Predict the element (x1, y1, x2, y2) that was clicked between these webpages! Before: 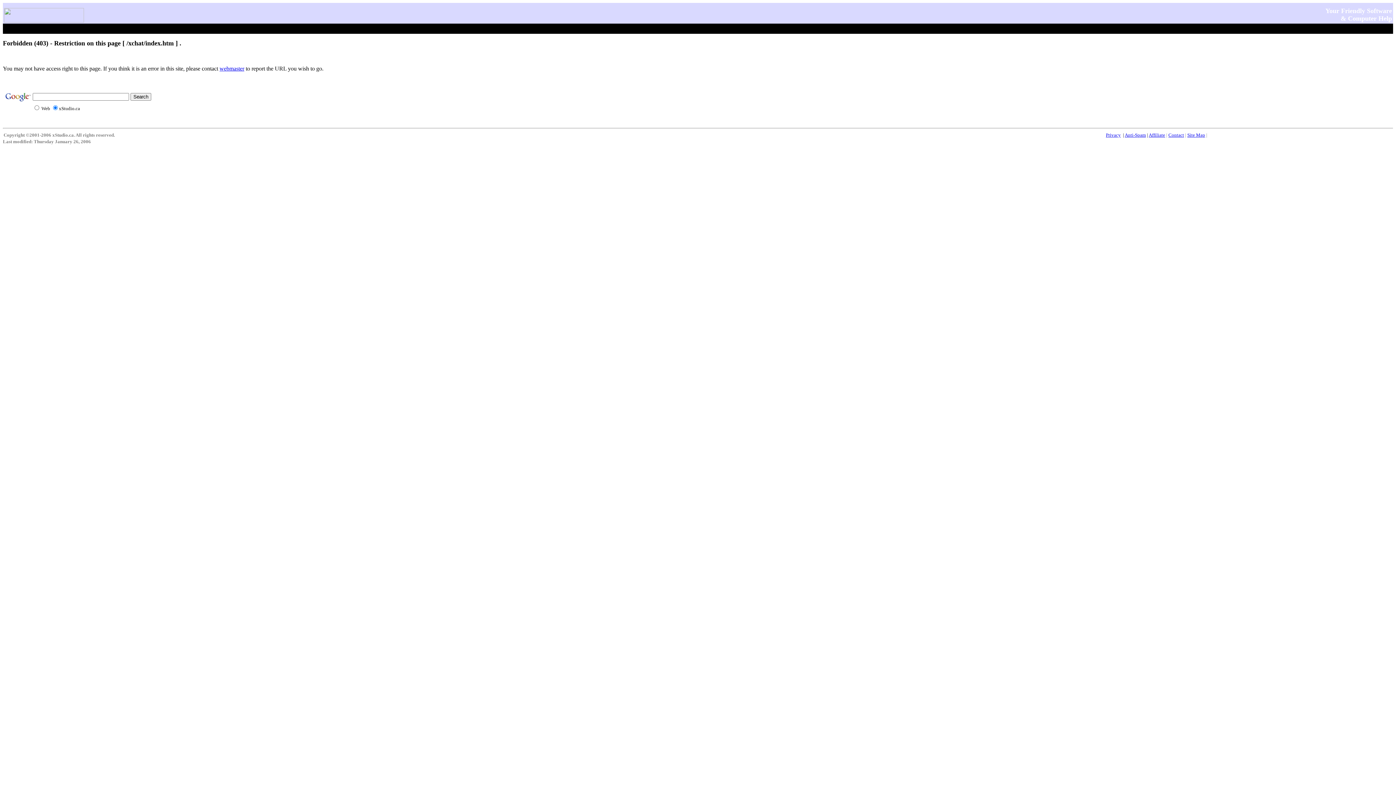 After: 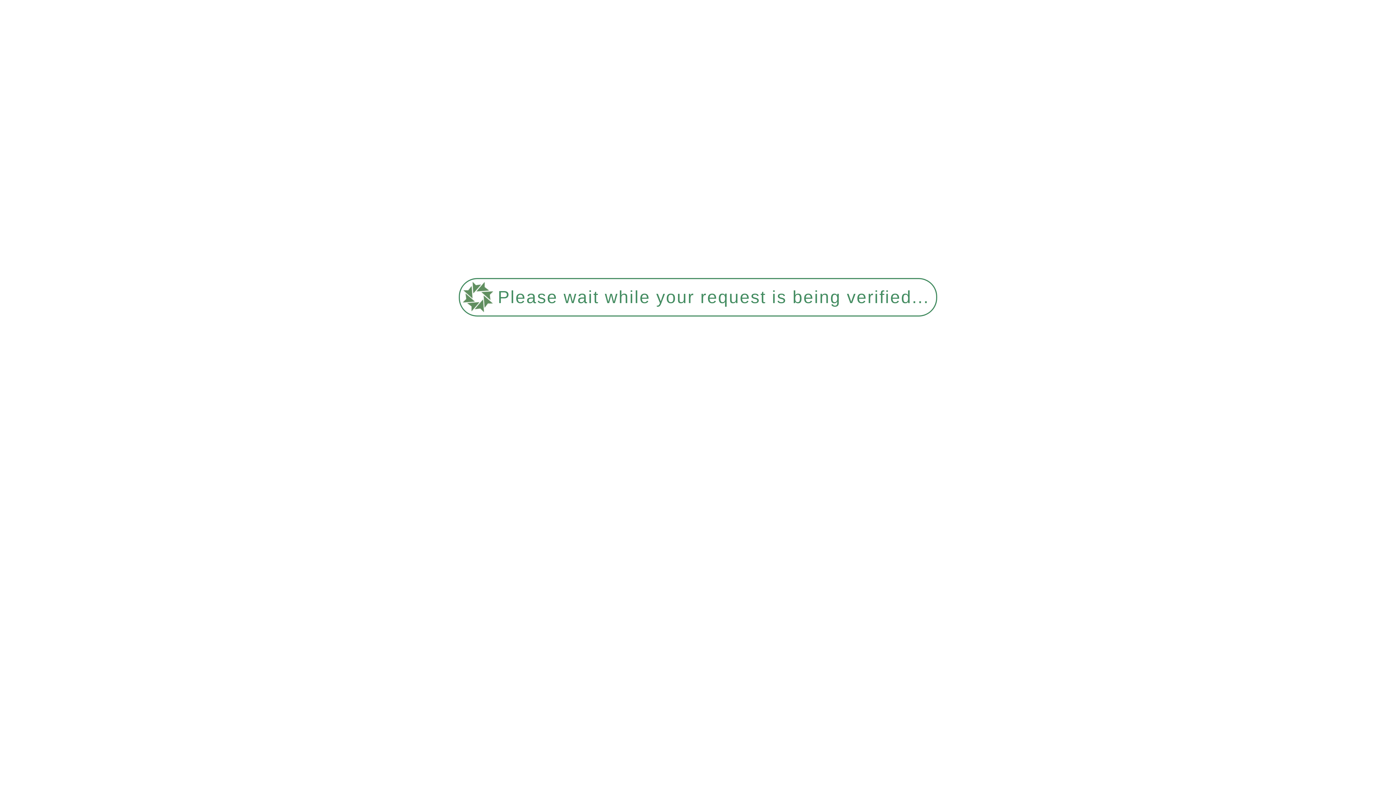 Action: bbox: (167, 25, 185, 31) label: Forum